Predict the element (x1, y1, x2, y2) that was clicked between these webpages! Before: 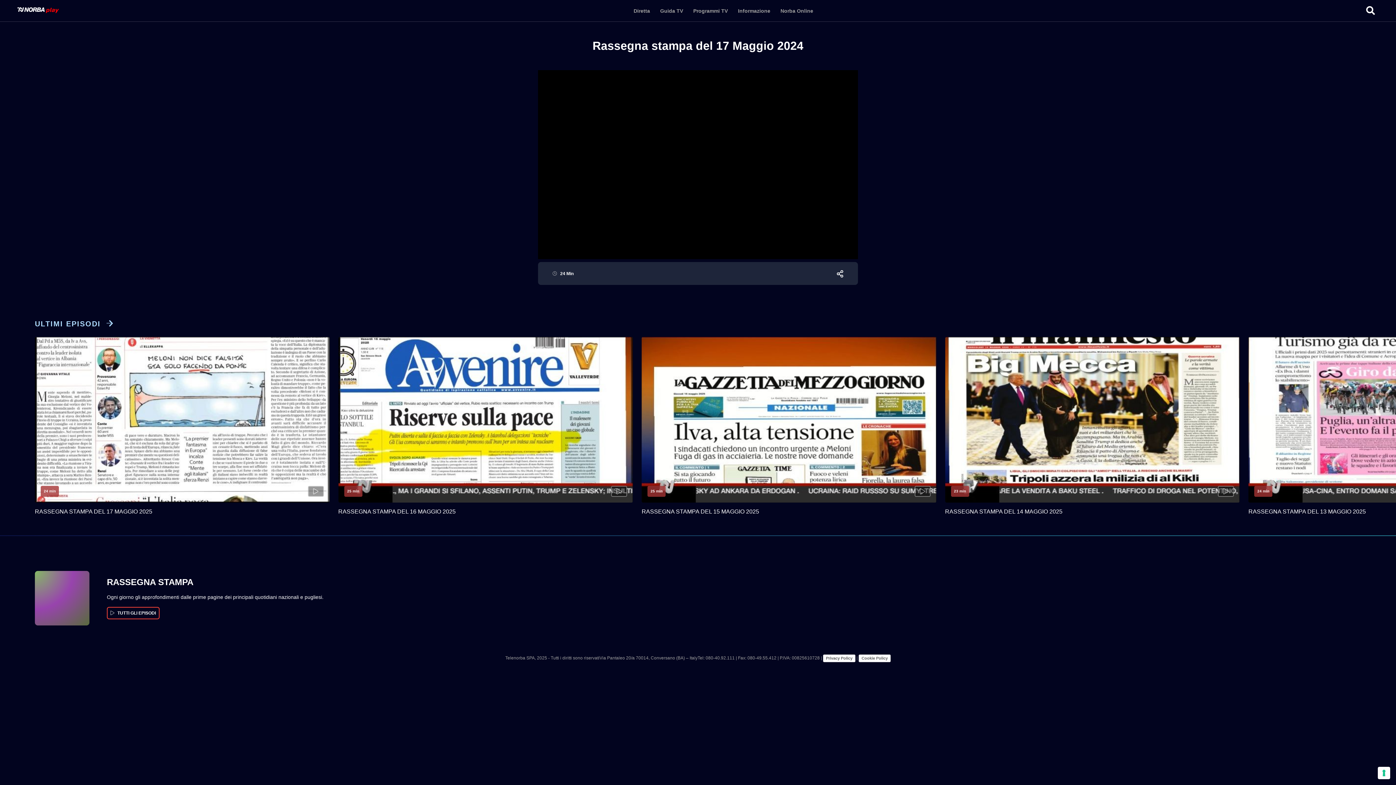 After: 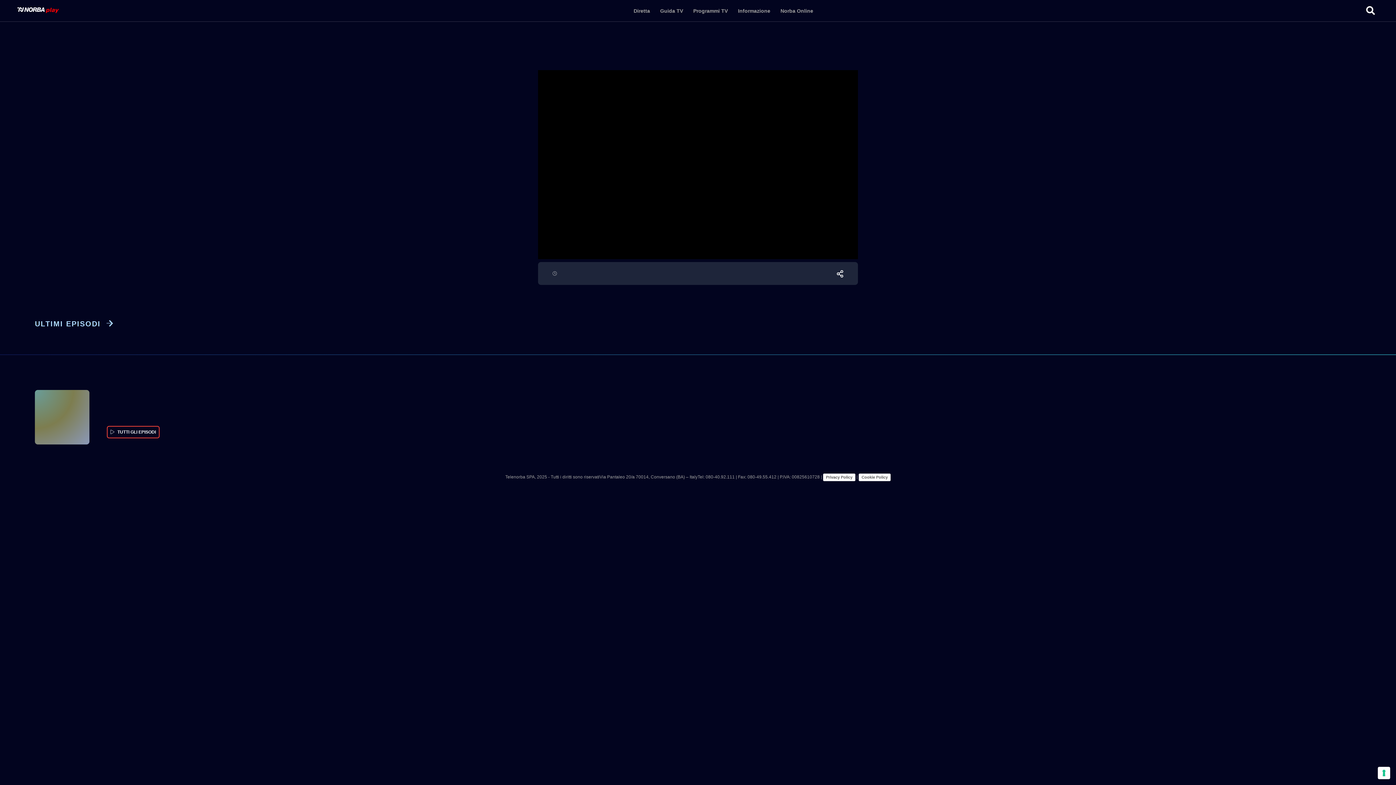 Action: bbox: (1248, 337, 1543, 515) label: 24 min
RASSEGNA STAMPA DEL 13 MAGGIO 2025